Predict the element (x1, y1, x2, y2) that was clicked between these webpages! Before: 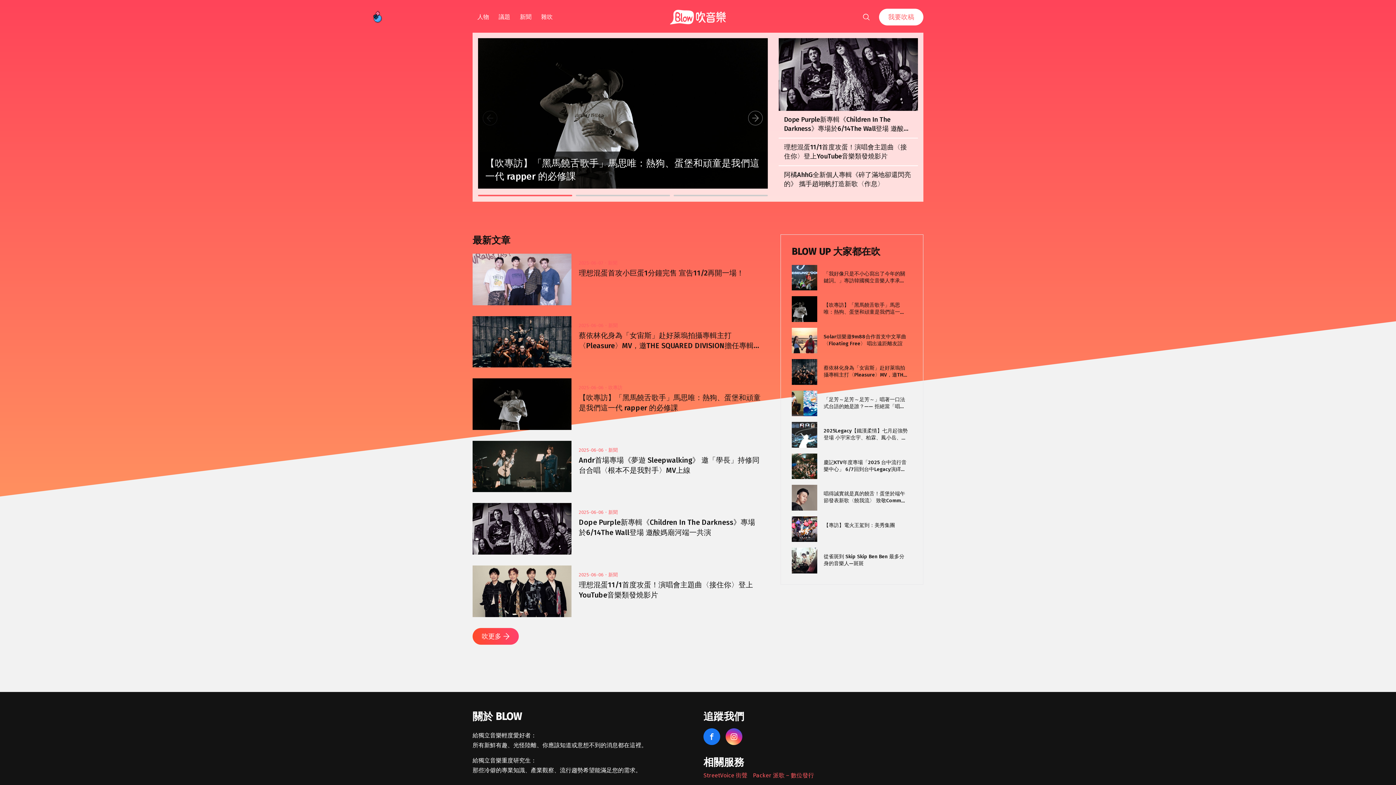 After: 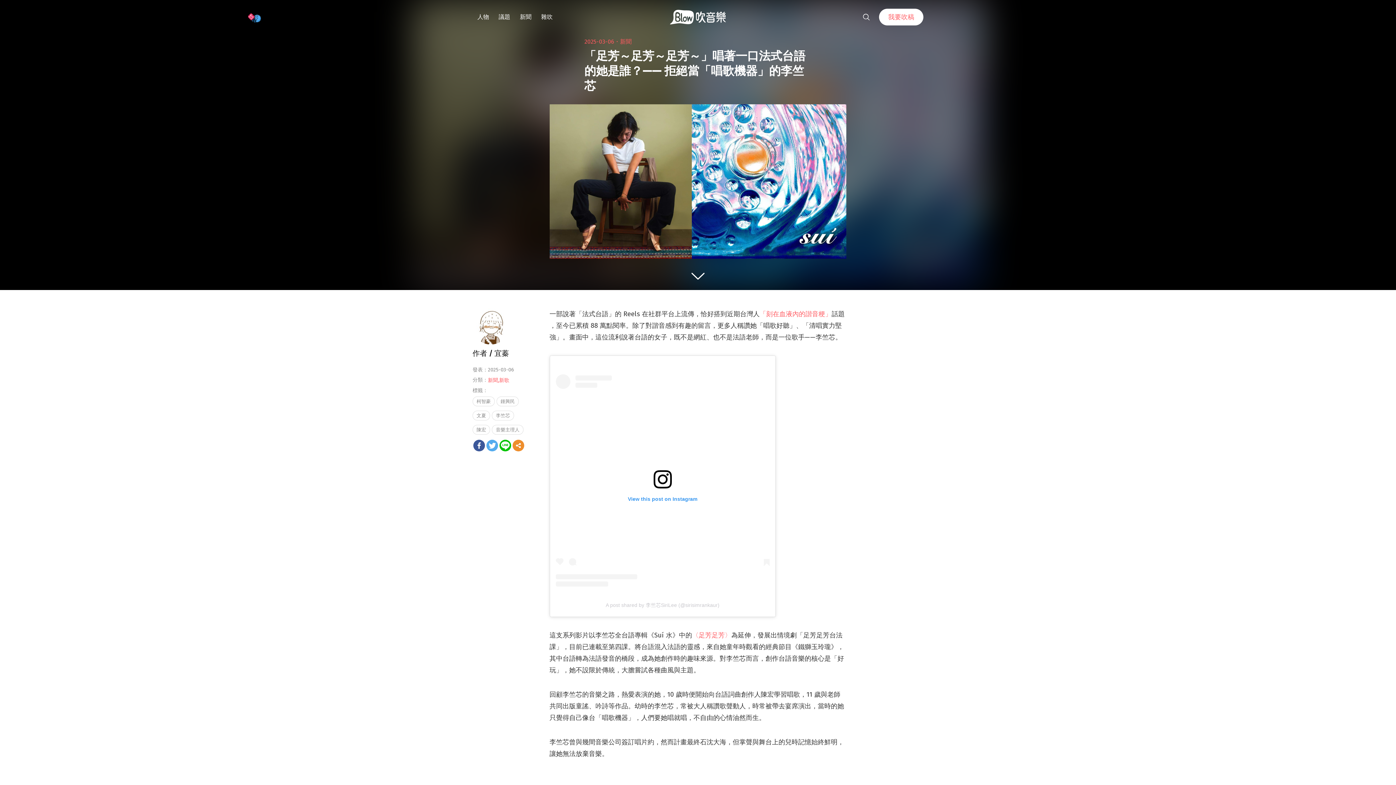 Action: bbox: (823, 396, 908, 410) label: 「足芳～足芳～足芳～」唱著一口法式台語的她是誰？—— 拒絕當「唱歌機器」的李竺芯